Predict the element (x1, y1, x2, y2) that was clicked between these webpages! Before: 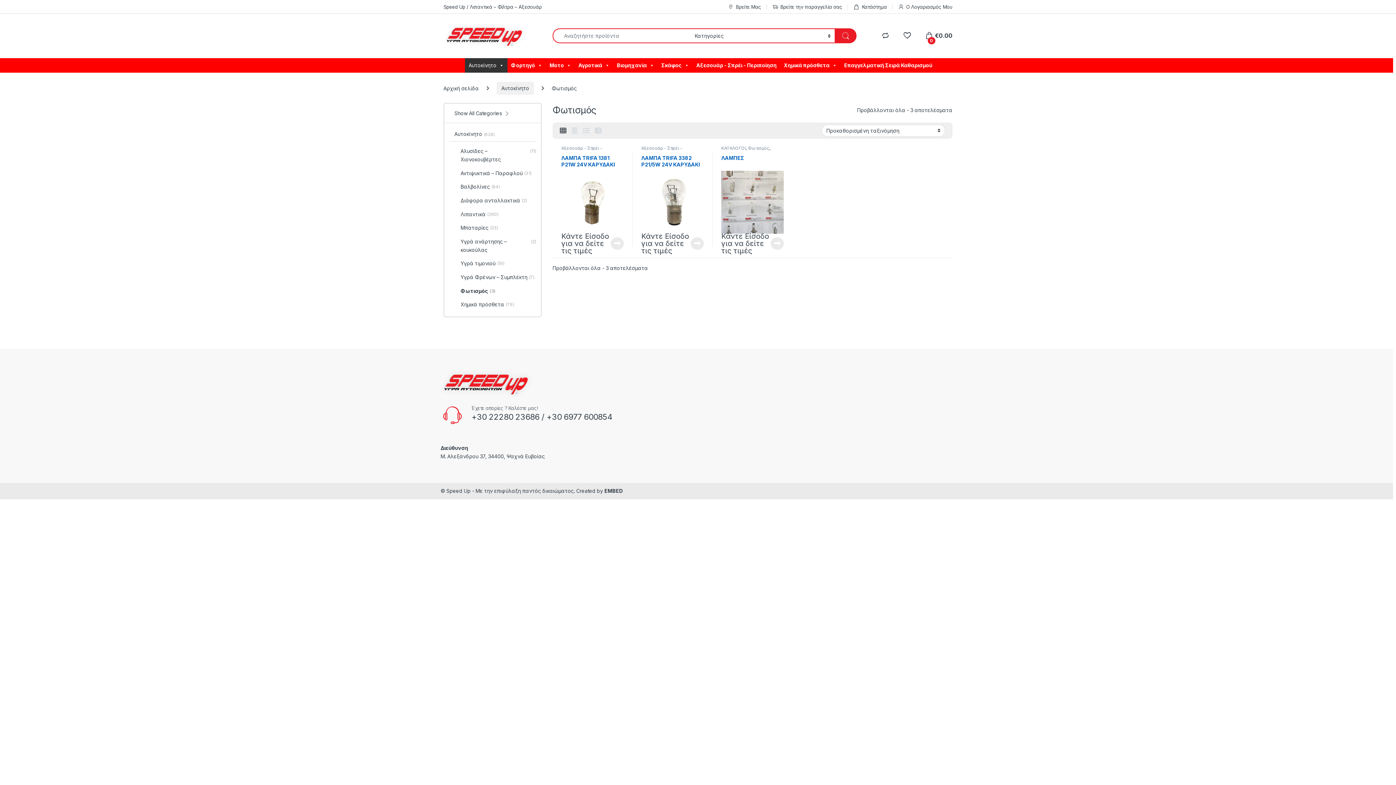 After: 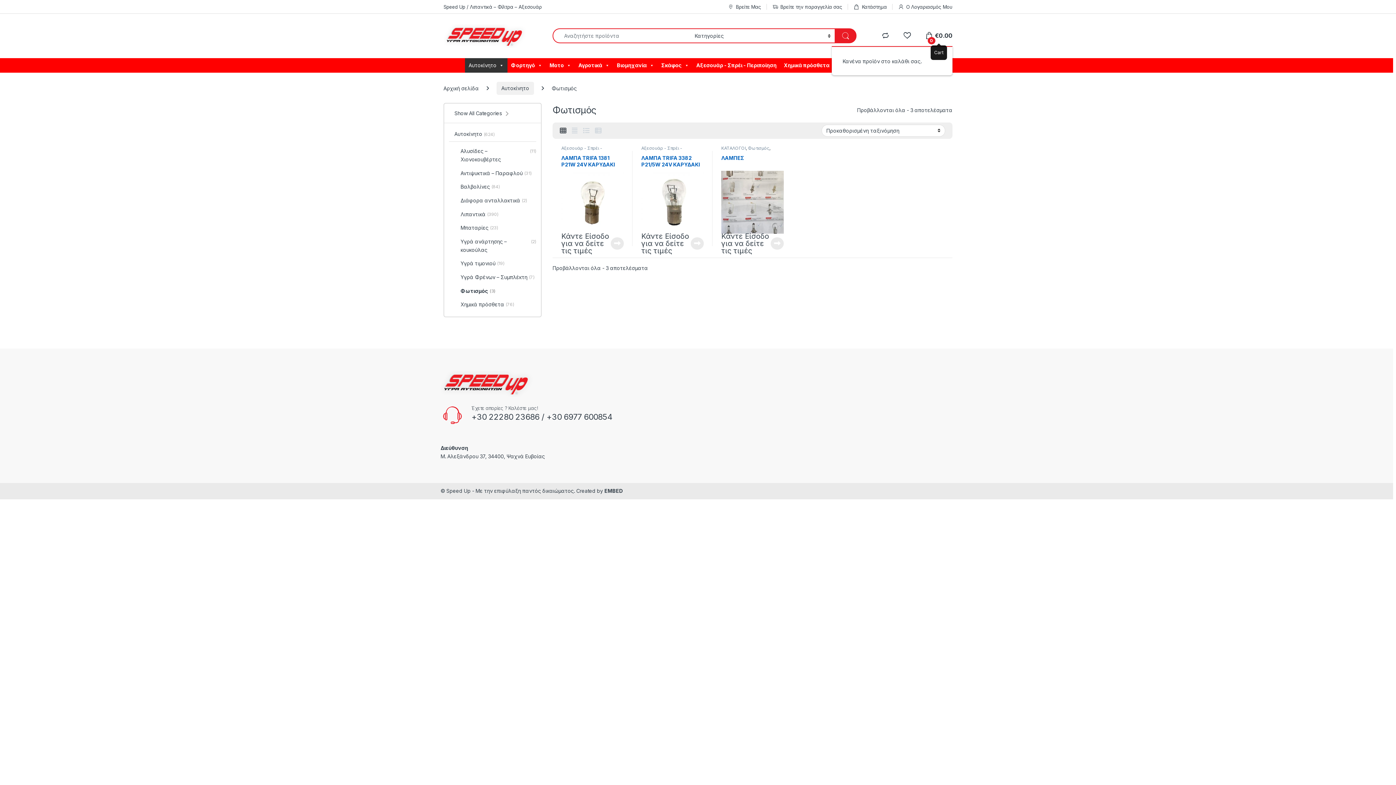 Action: label:  
0
€0.00 bbox: (925, 28, 952, 43)